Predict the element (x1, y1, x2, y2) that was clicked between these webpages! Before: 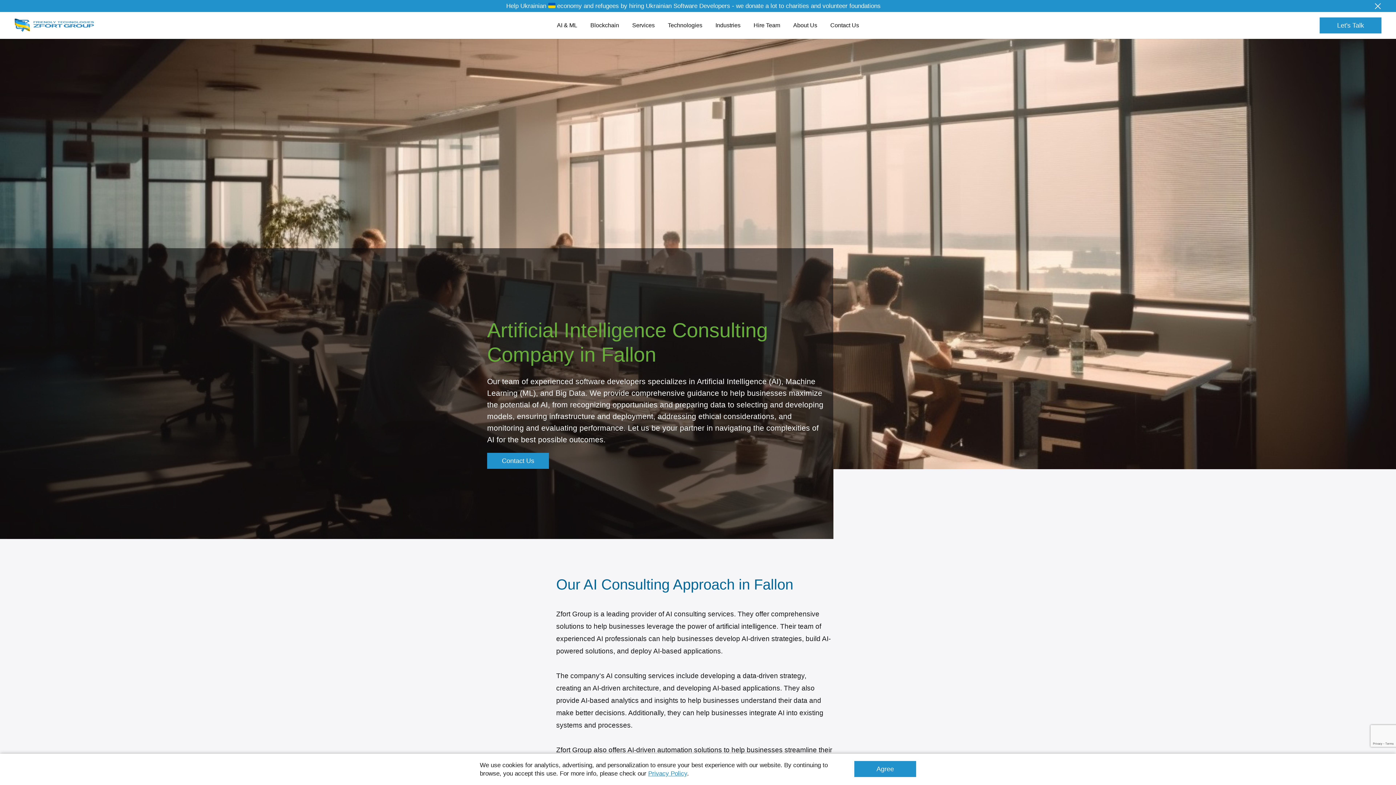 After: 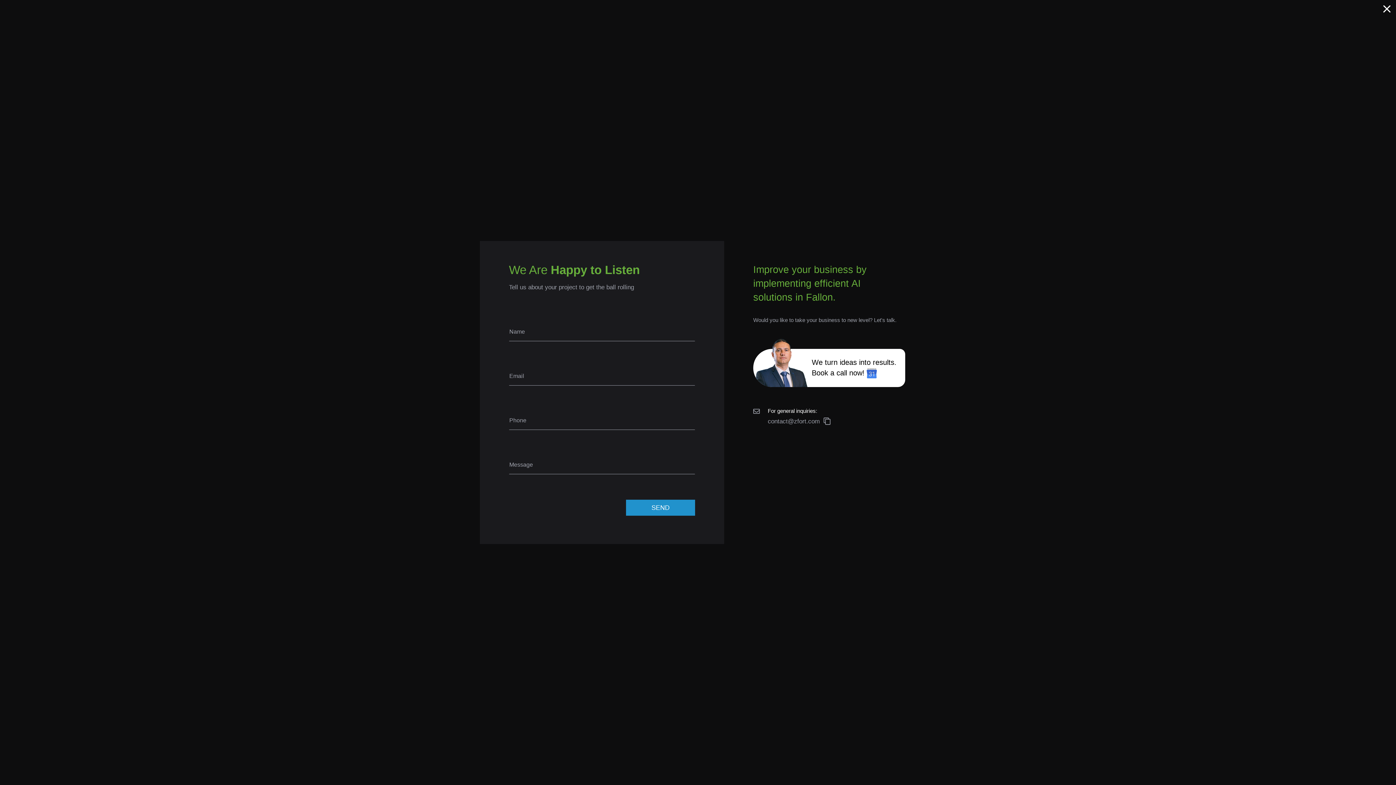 Action: label: Contact Us bbox: (487, 452, 549, 468)